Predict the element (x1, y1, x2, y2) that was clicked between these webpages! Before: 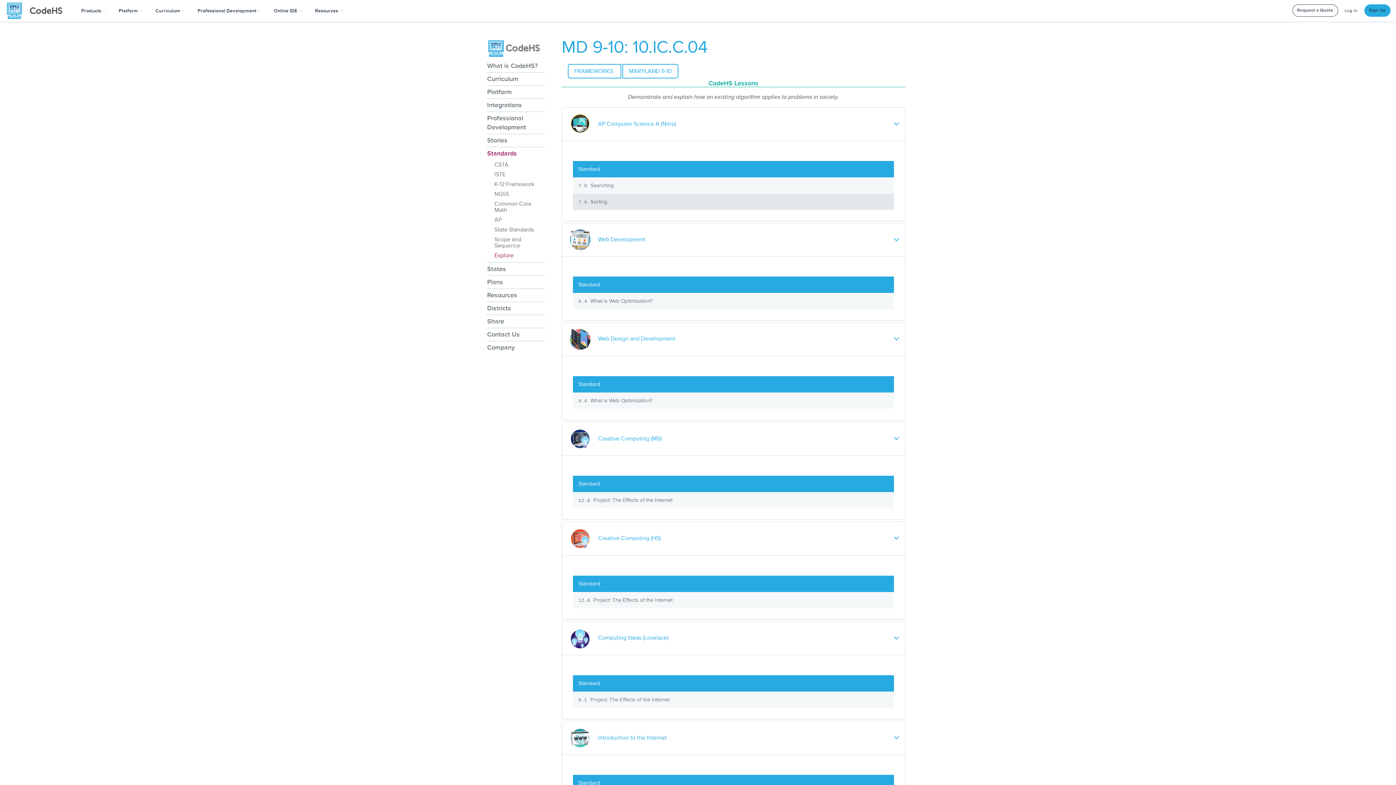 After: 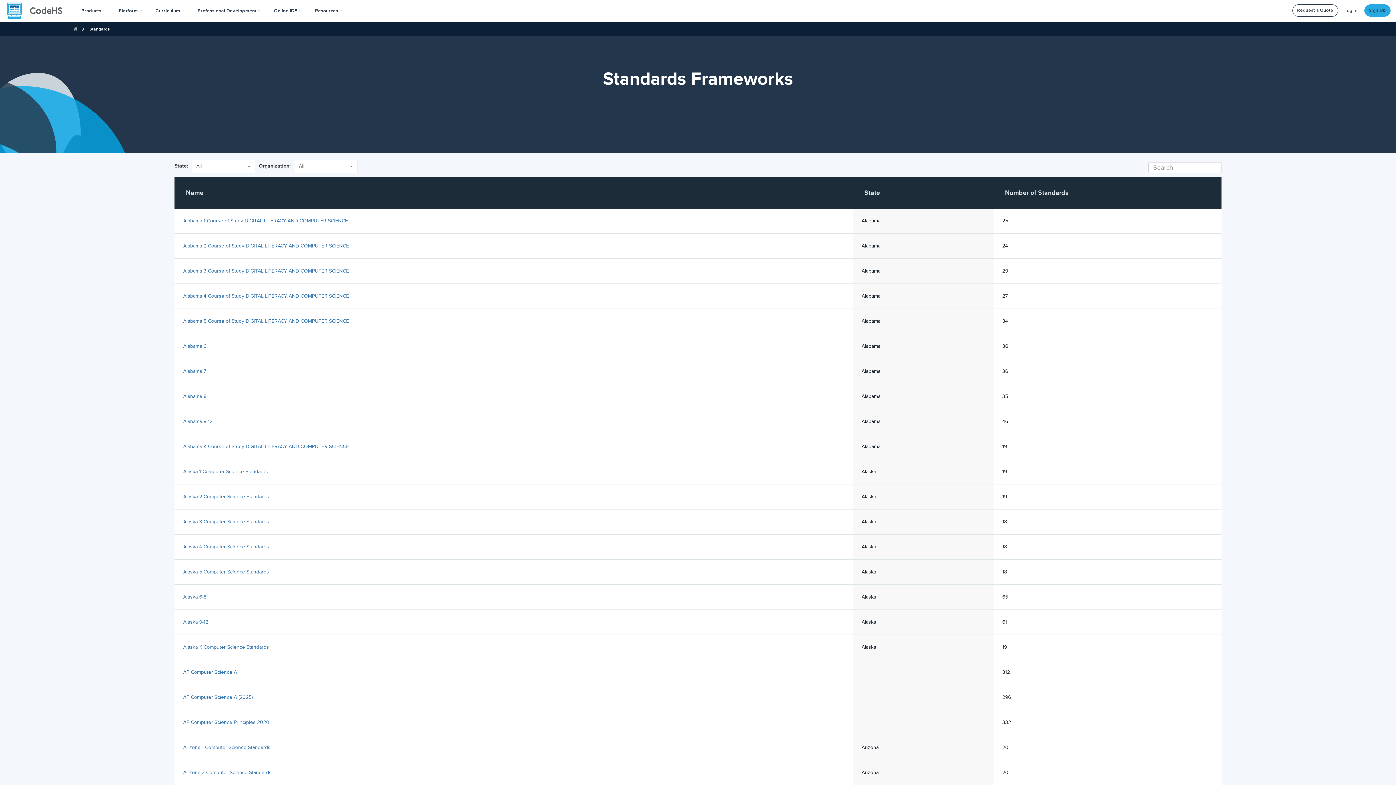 Action: bbox: (494, 169, 545, 179) label: ISTE